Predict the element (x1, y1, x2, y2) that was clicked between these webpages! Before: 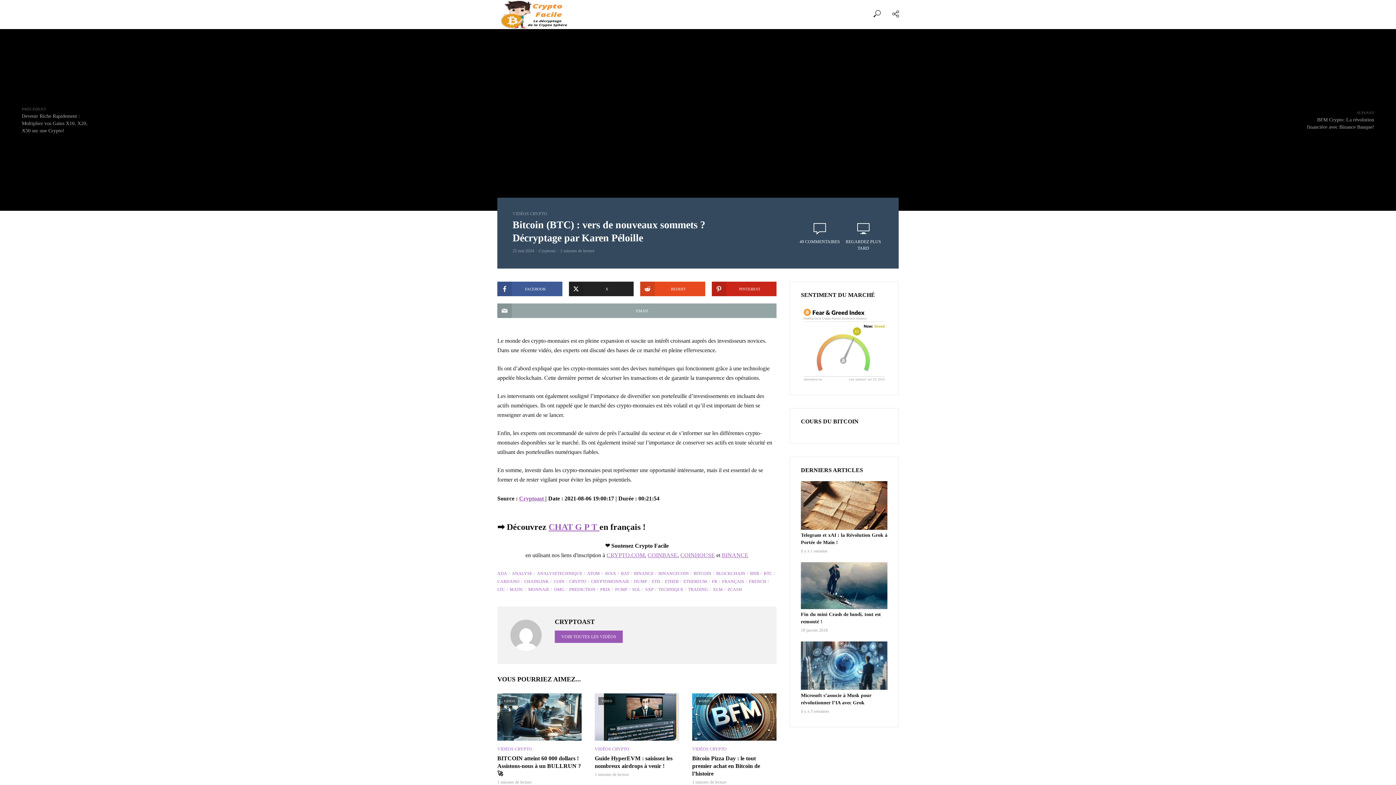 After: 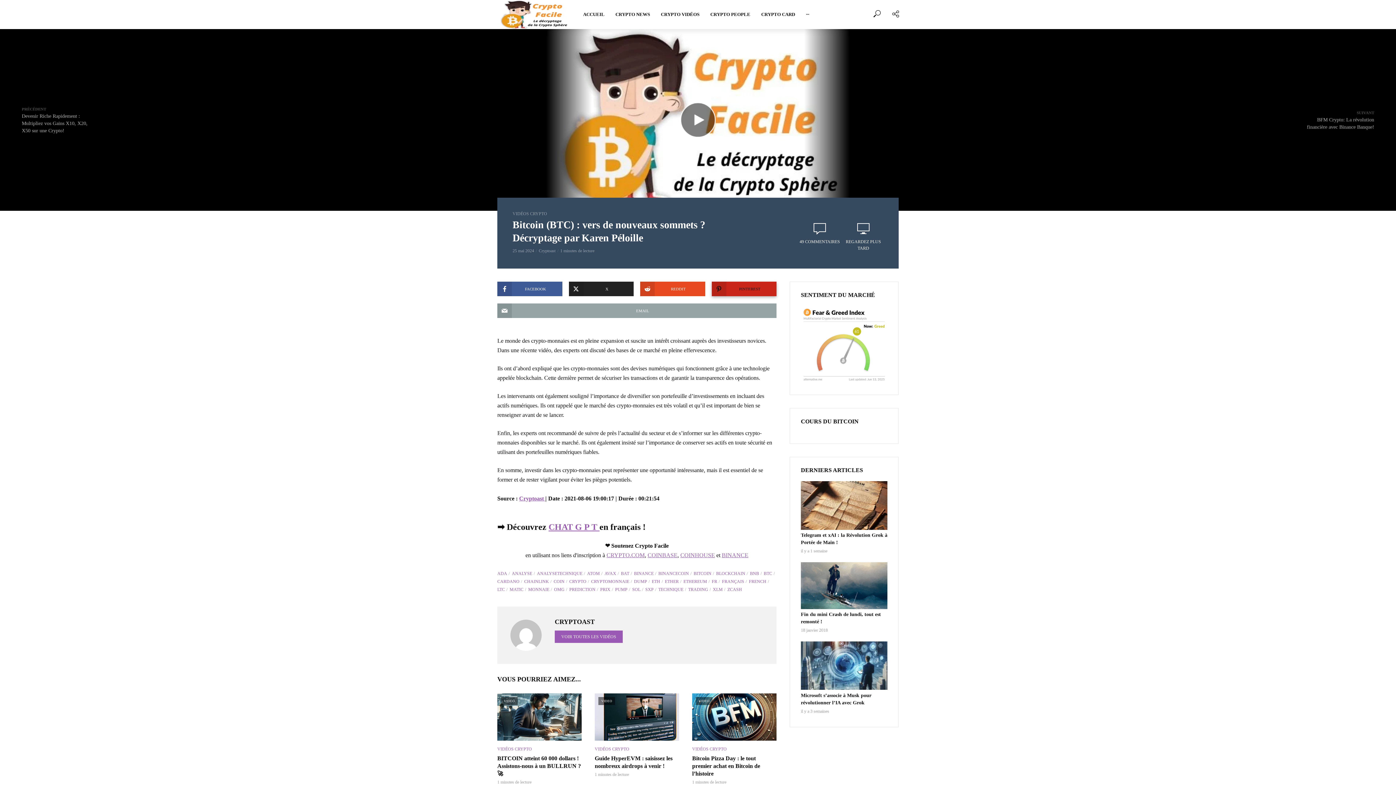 Action: bbox: (711, 281, 776, 296) label: PINTEREST